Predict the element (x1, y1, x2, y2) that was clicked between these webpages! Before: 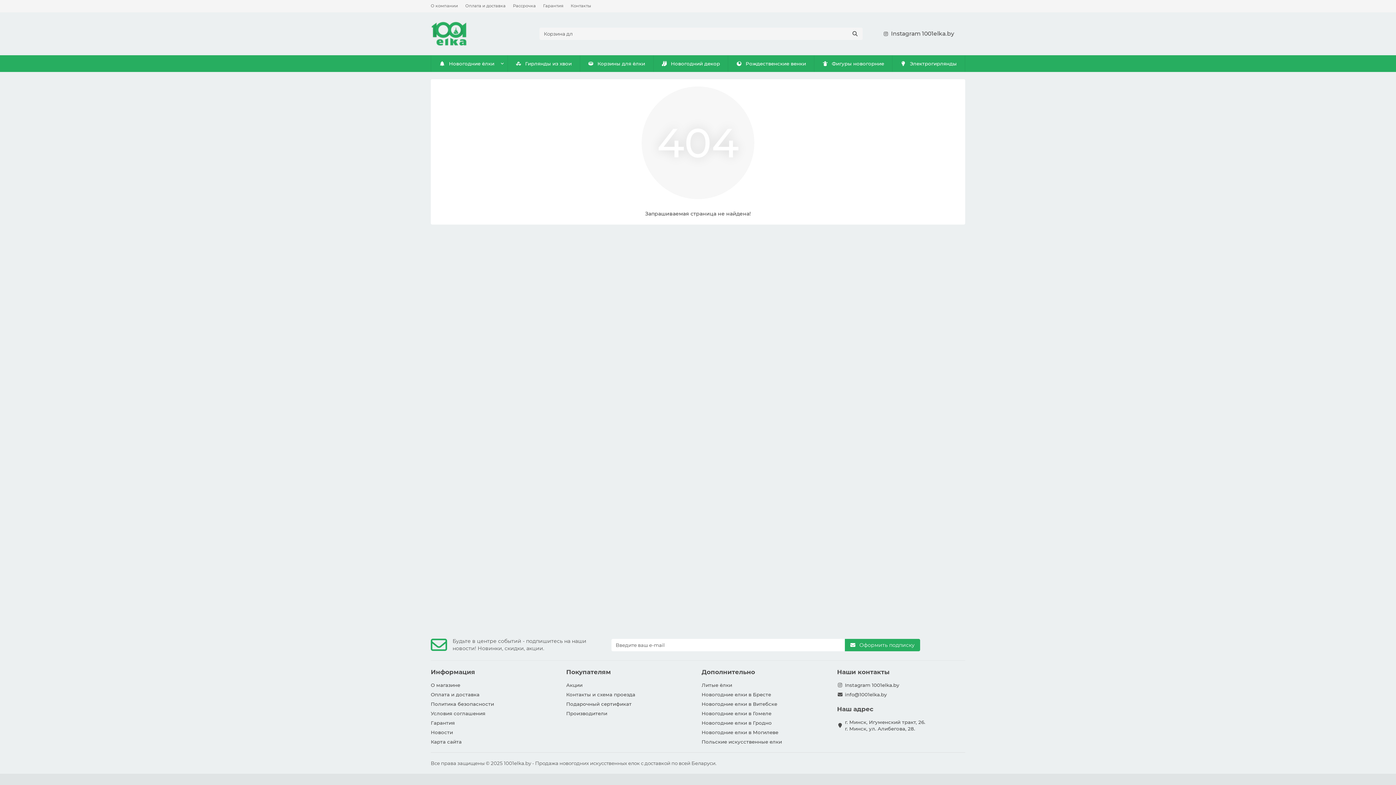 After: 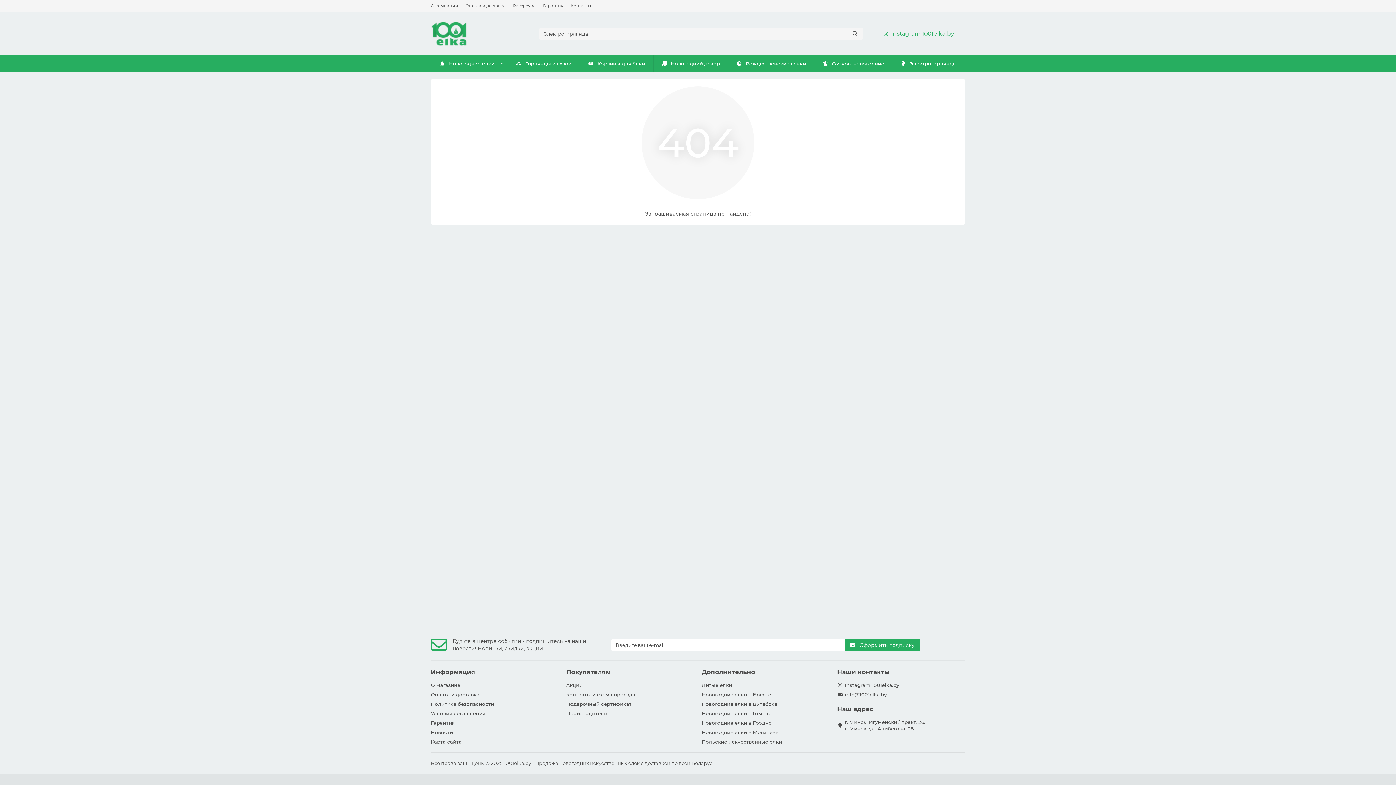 Action: label: Instagram 1001elka.by bbox: (881, 29, 954, 37)